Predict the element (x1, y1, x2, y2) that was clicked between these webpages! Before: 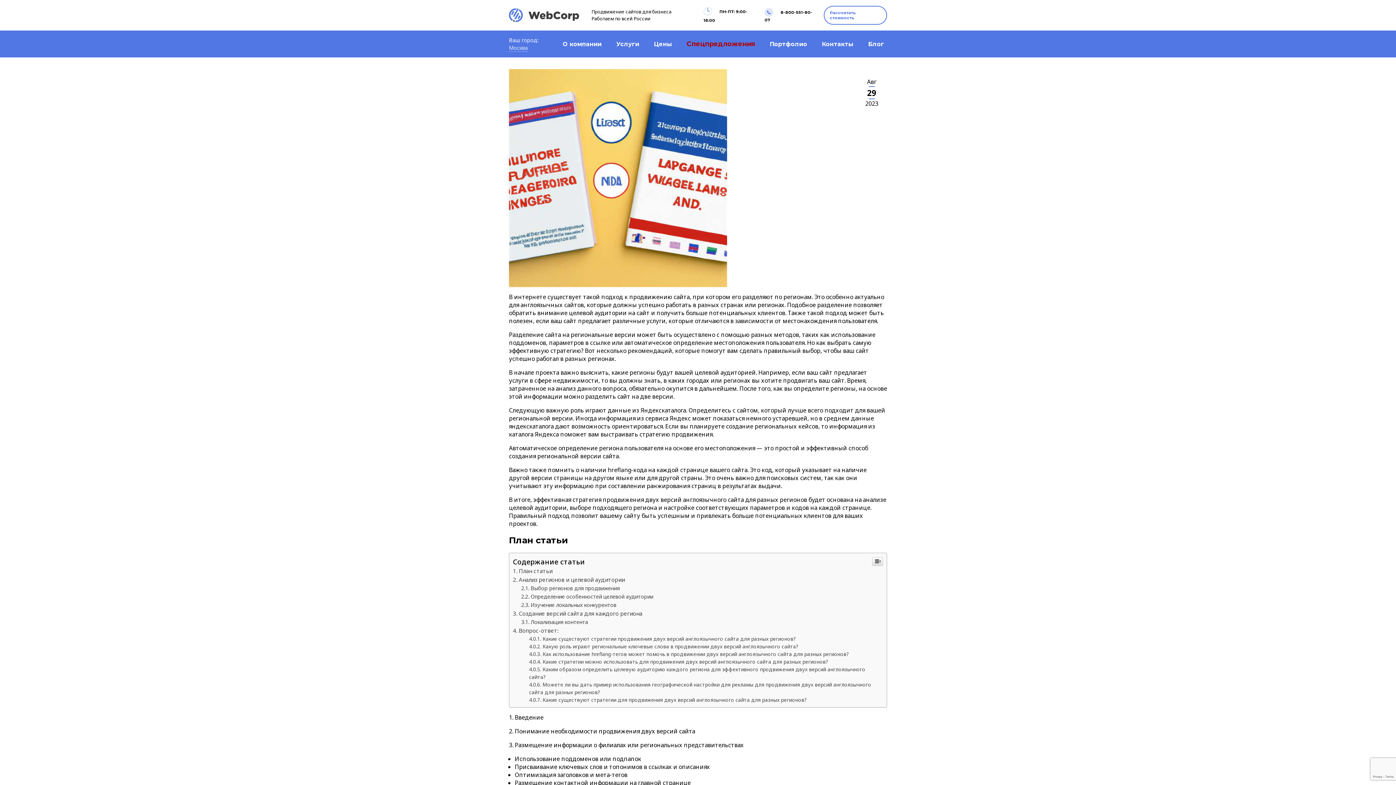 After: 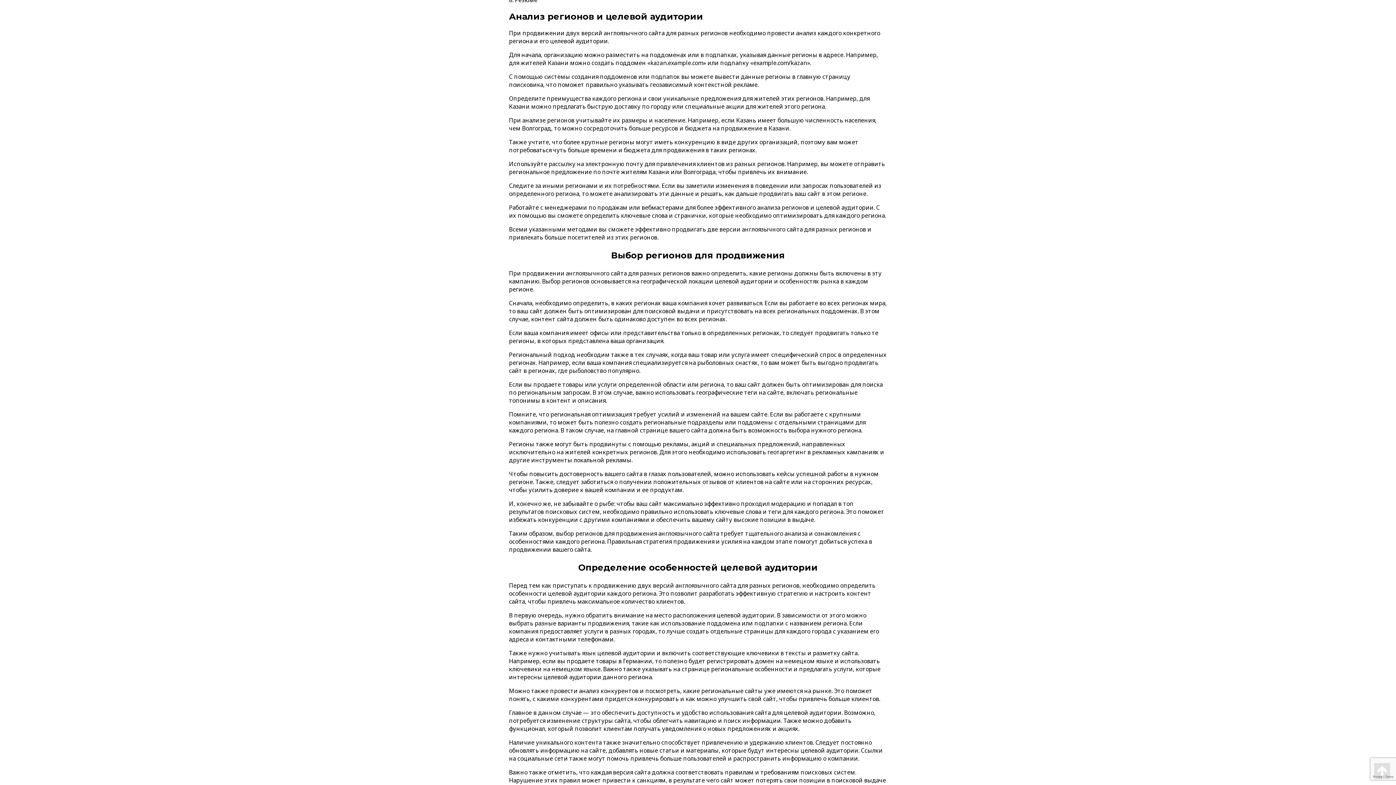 Action: label: Анализ регионов и целевой аудитории bbox: (513, 576, 625, 583)